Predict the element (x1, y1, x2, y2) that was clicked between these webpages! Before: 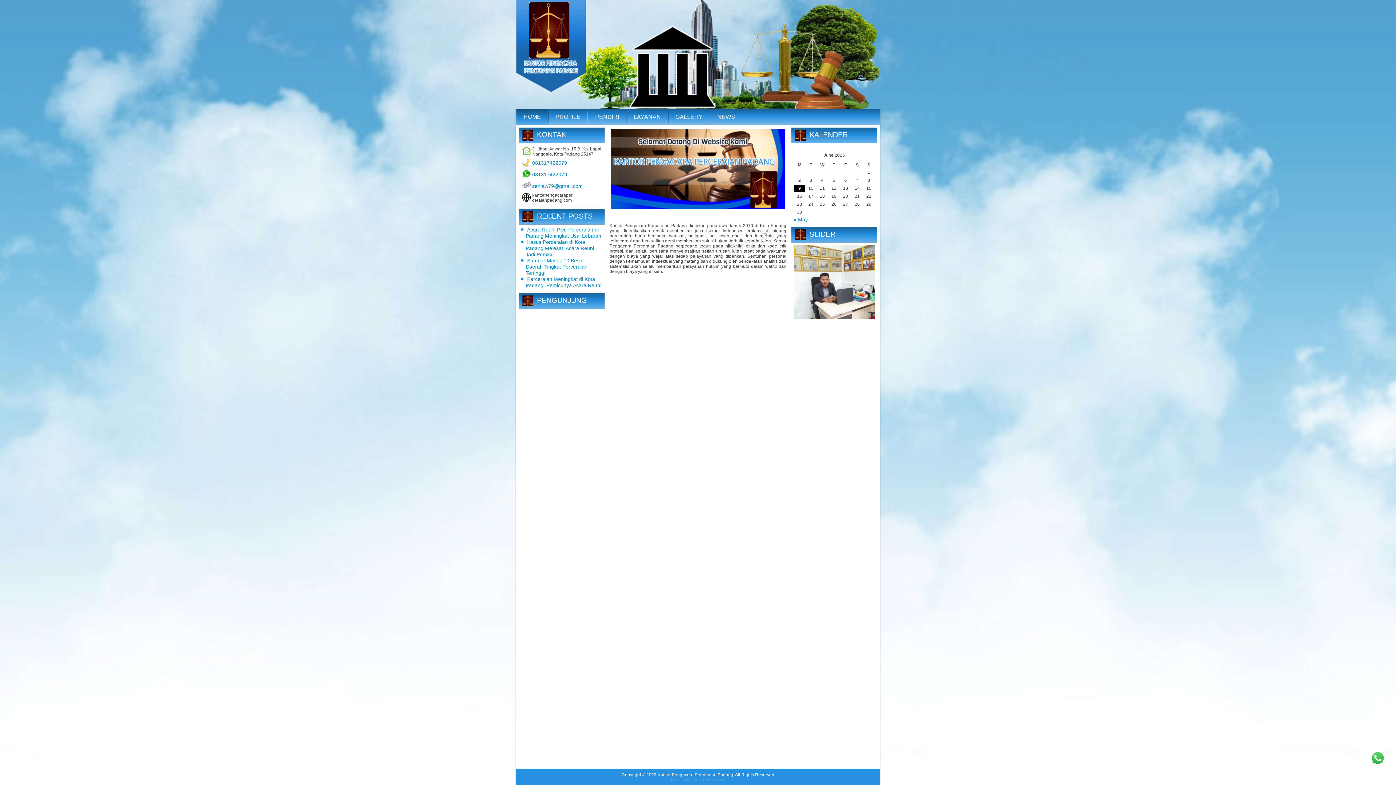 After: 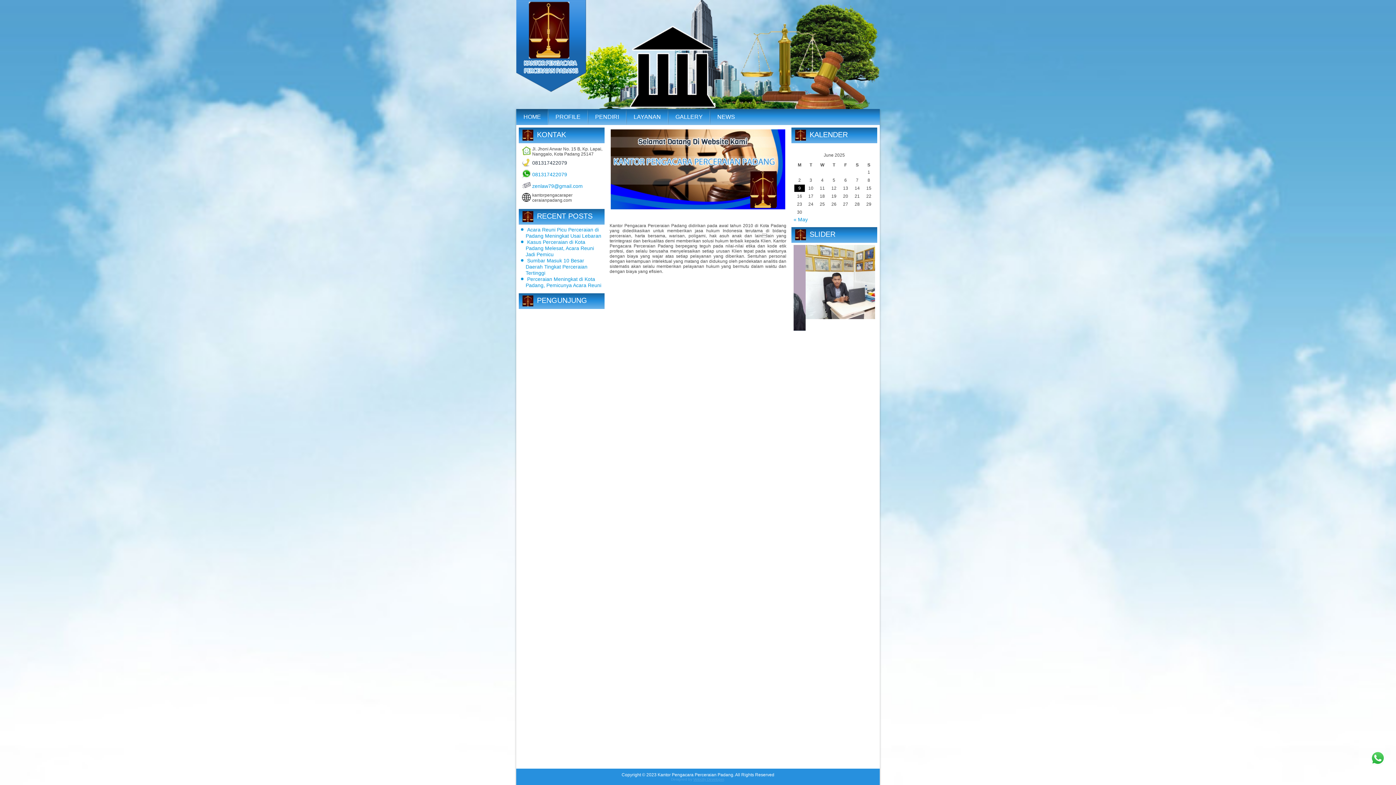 Action: bbox: (532, 160, 567, 165) label: 081317422079